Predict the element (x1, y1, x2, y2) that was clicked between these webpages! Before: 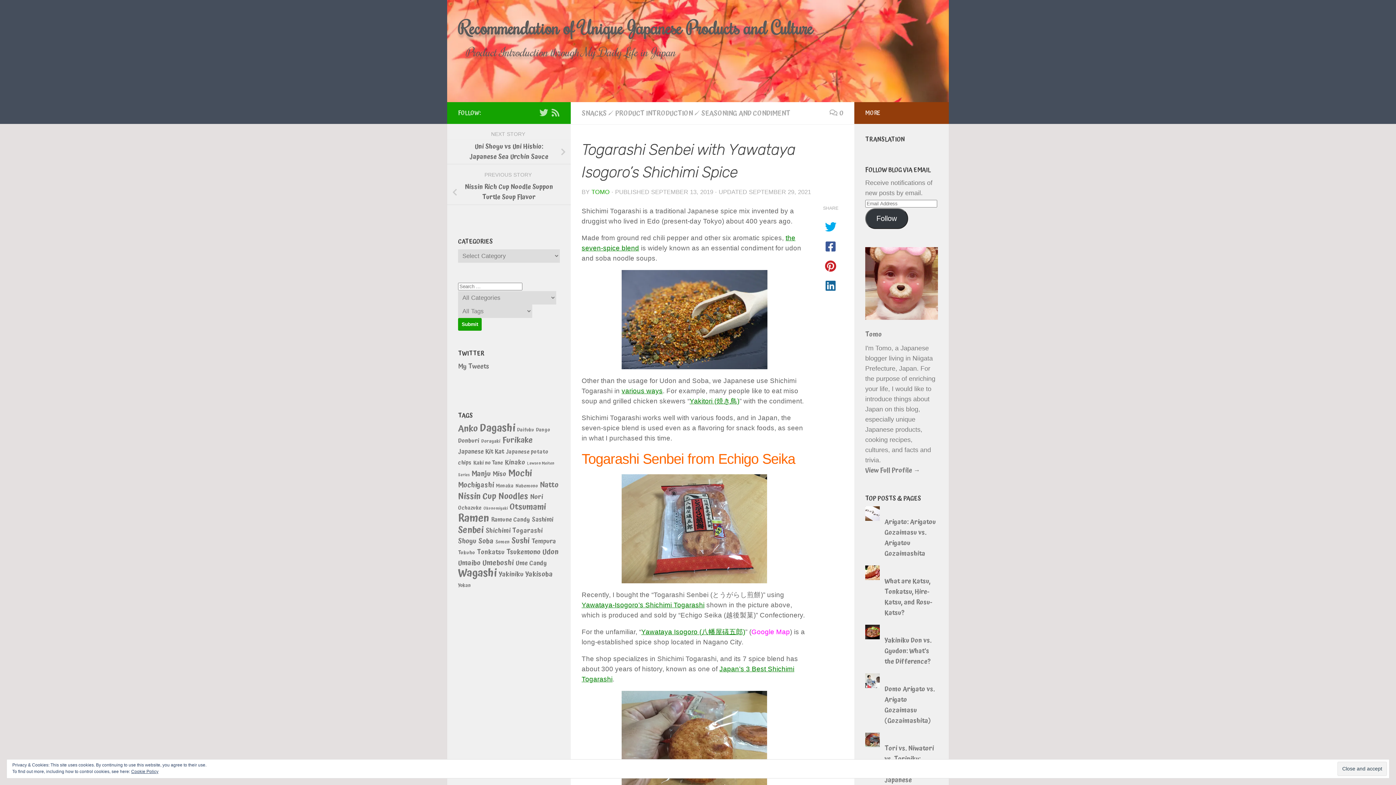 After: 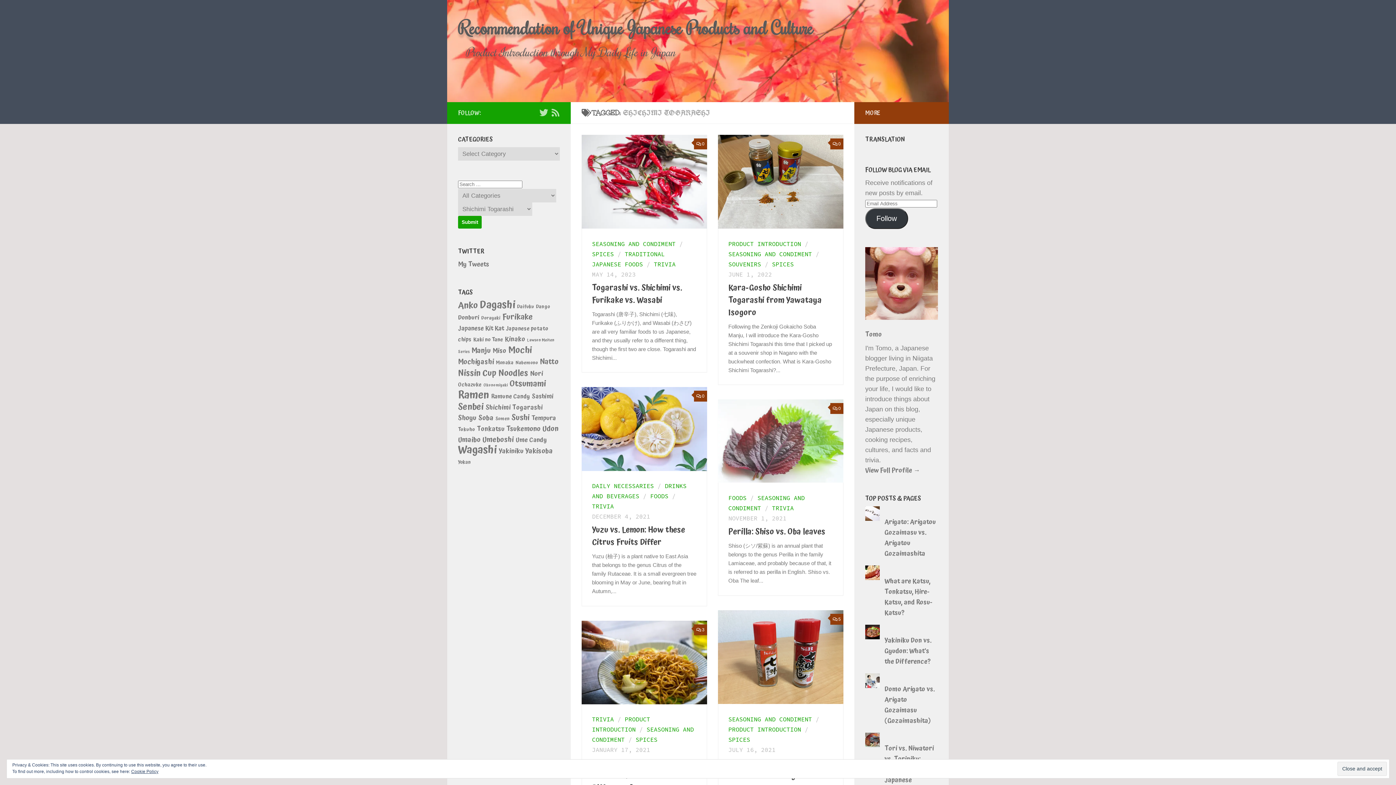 Action: label: Shichimi Togarashi (17 items) bbox: (485, 526, 542, 536)